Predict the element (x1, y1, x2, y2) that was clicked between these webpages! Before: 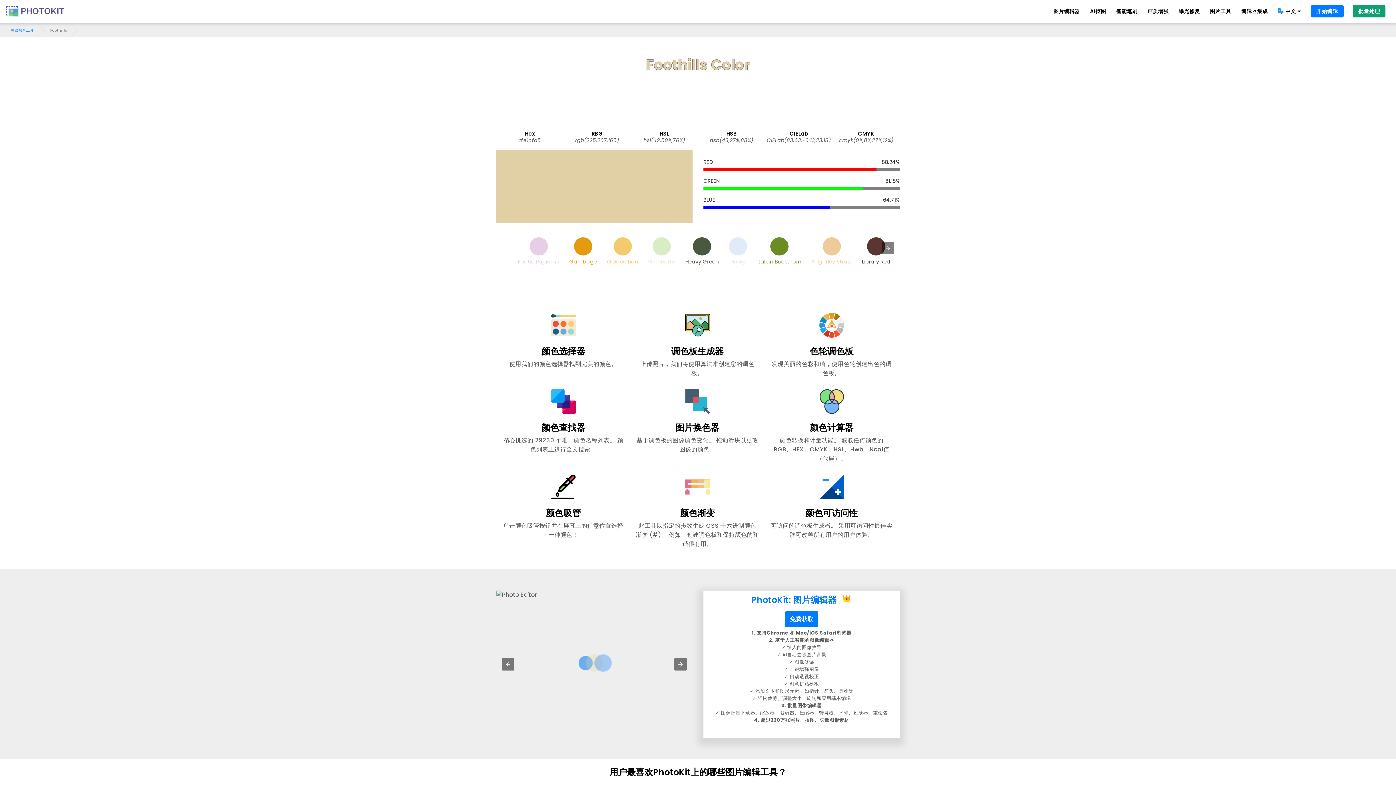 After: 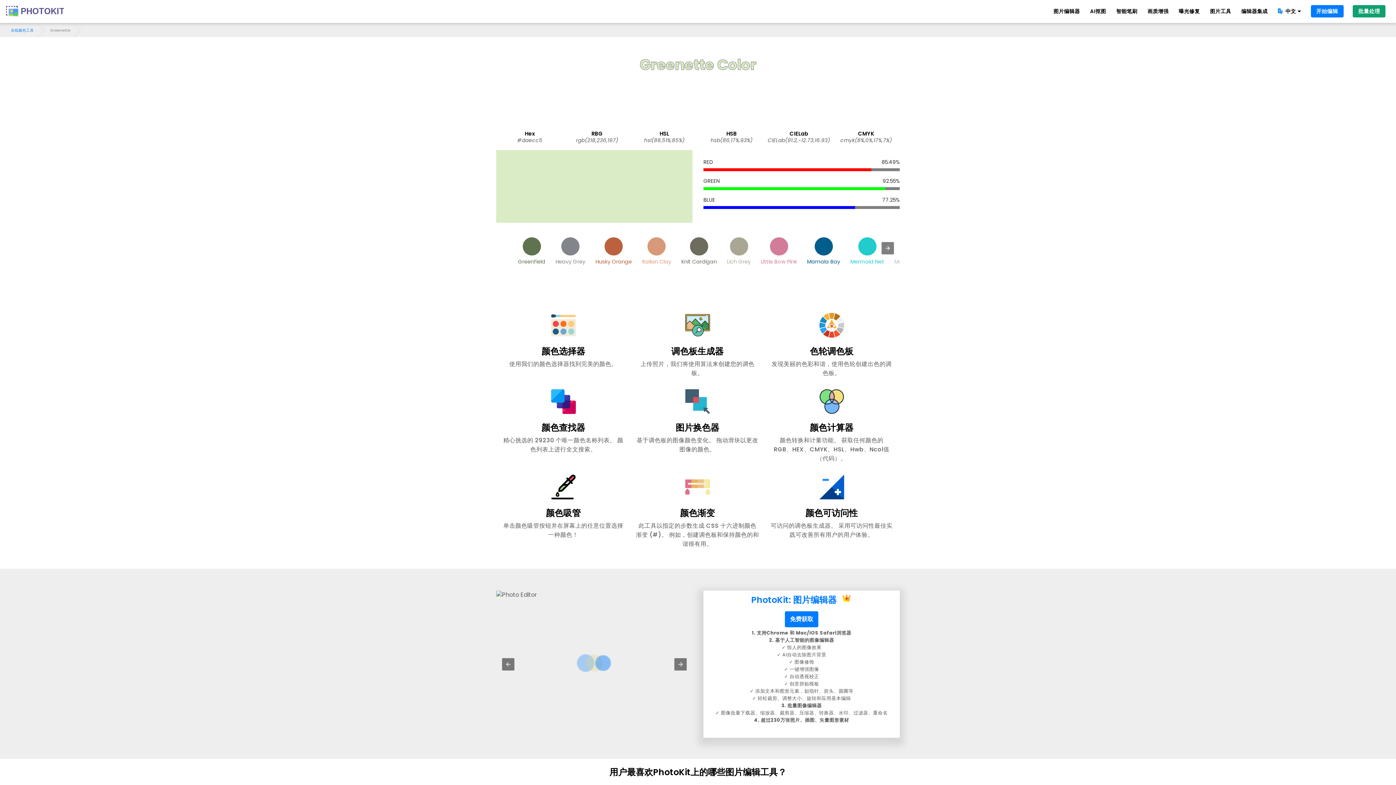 Action: bbox: (644, 233, 678, 268) label: Greenette